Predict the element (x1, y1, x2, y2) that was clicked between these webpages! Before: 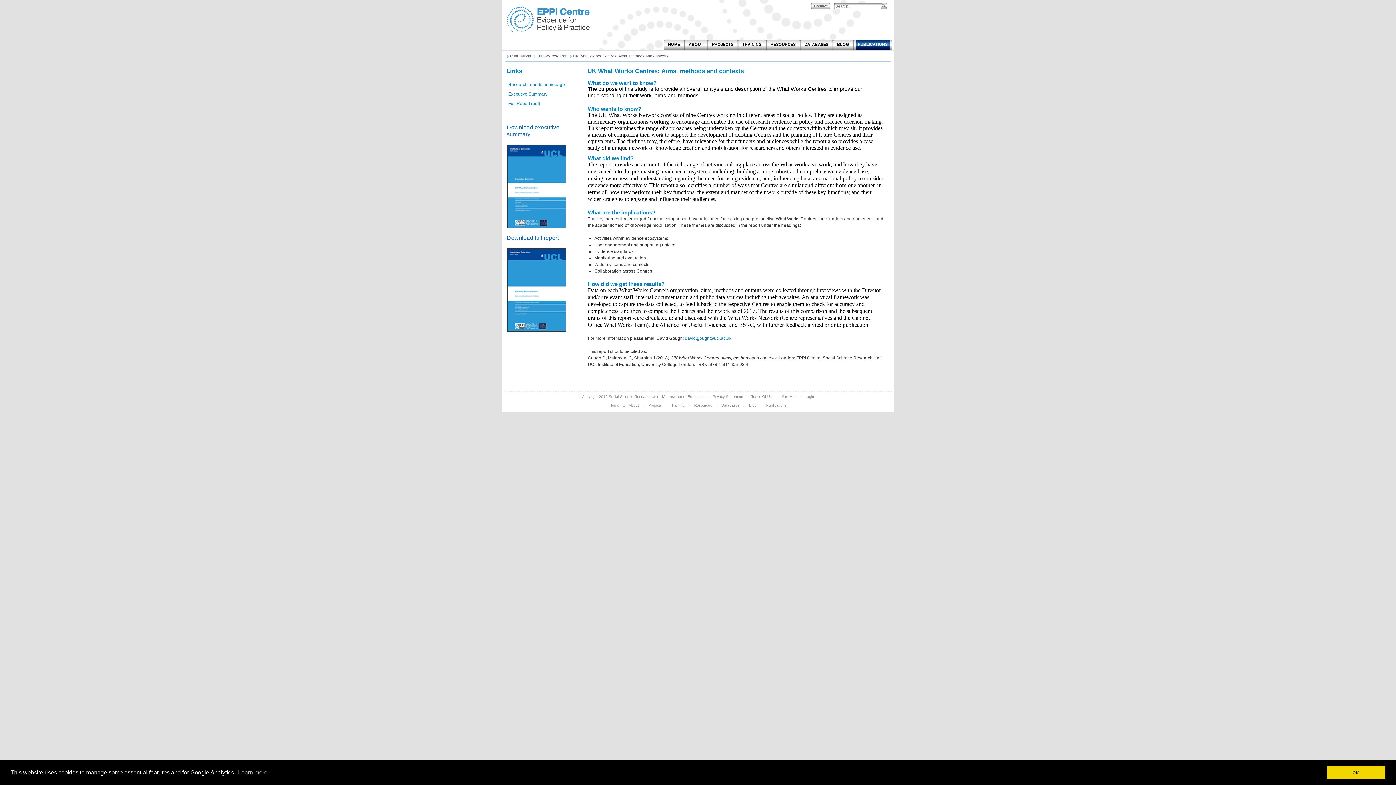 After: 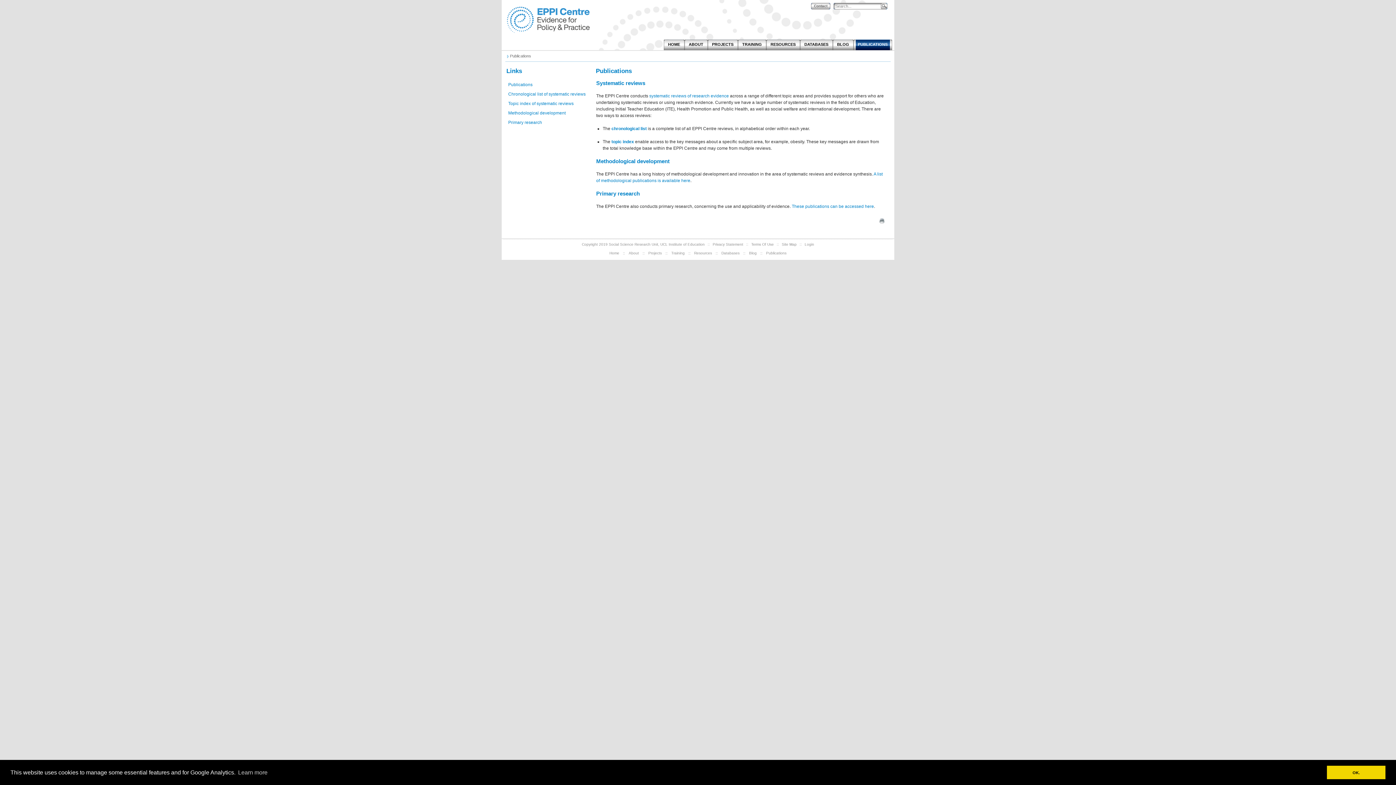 Action: label: Publications bbox: (509, 53, 533, 58)